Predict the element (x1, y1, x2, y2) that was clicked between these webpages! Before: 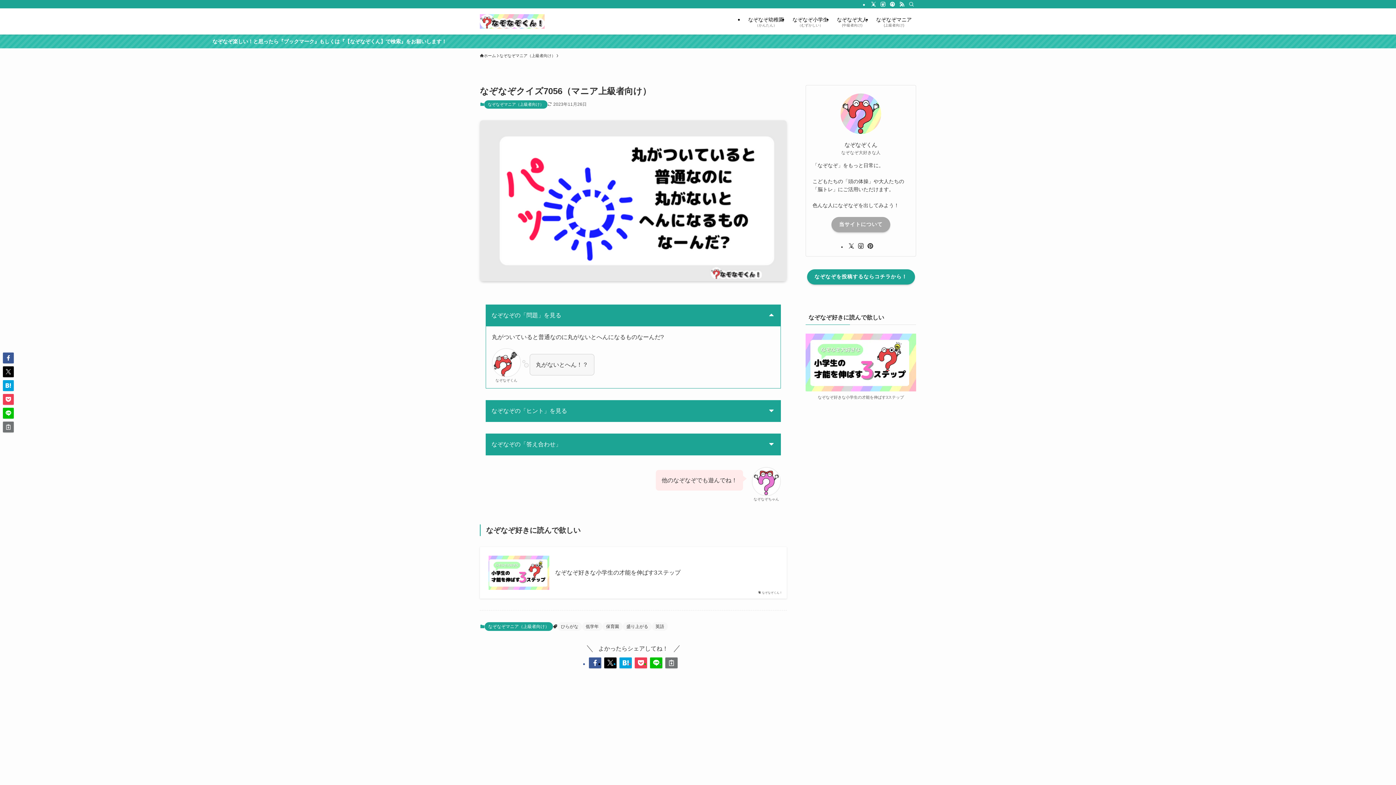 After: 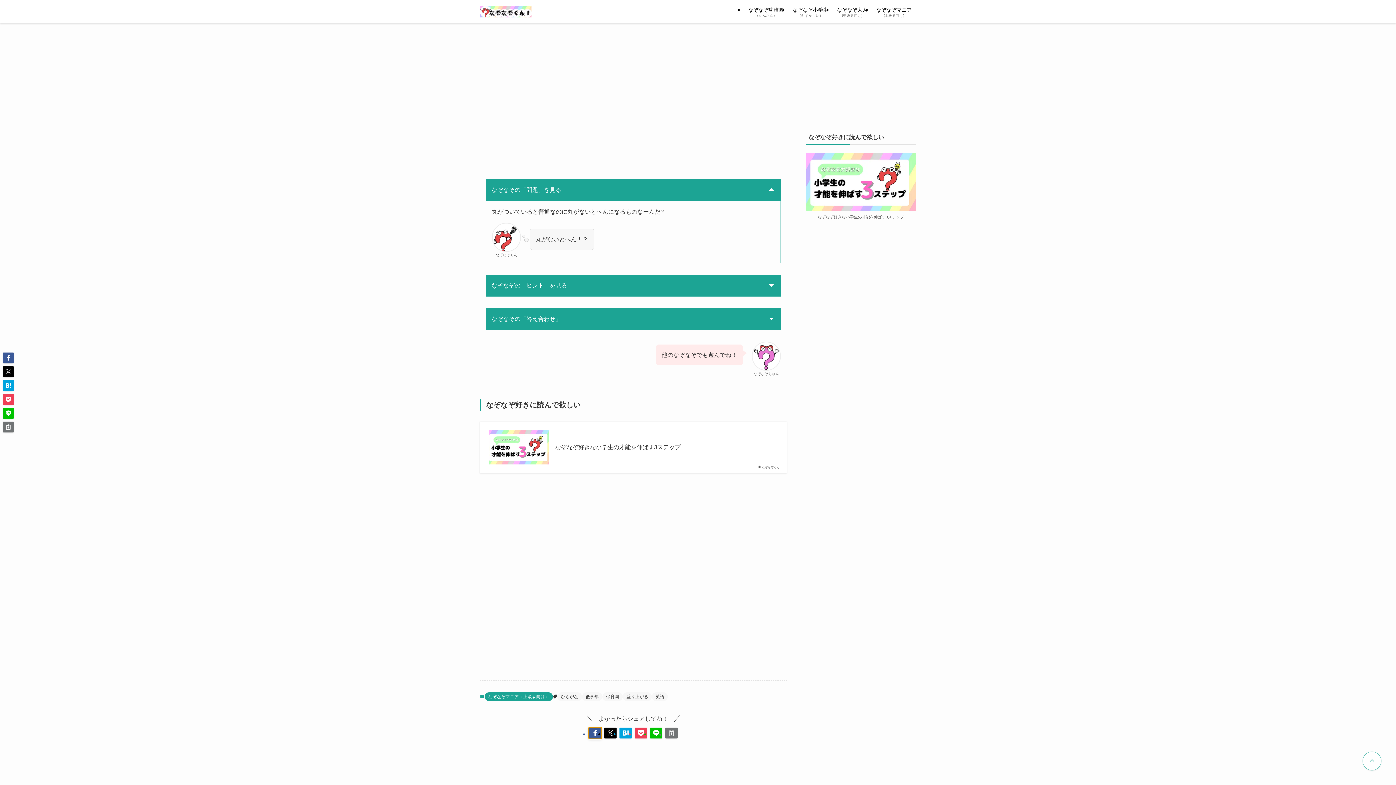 Action: bbox: (589, 657, 601, 668)